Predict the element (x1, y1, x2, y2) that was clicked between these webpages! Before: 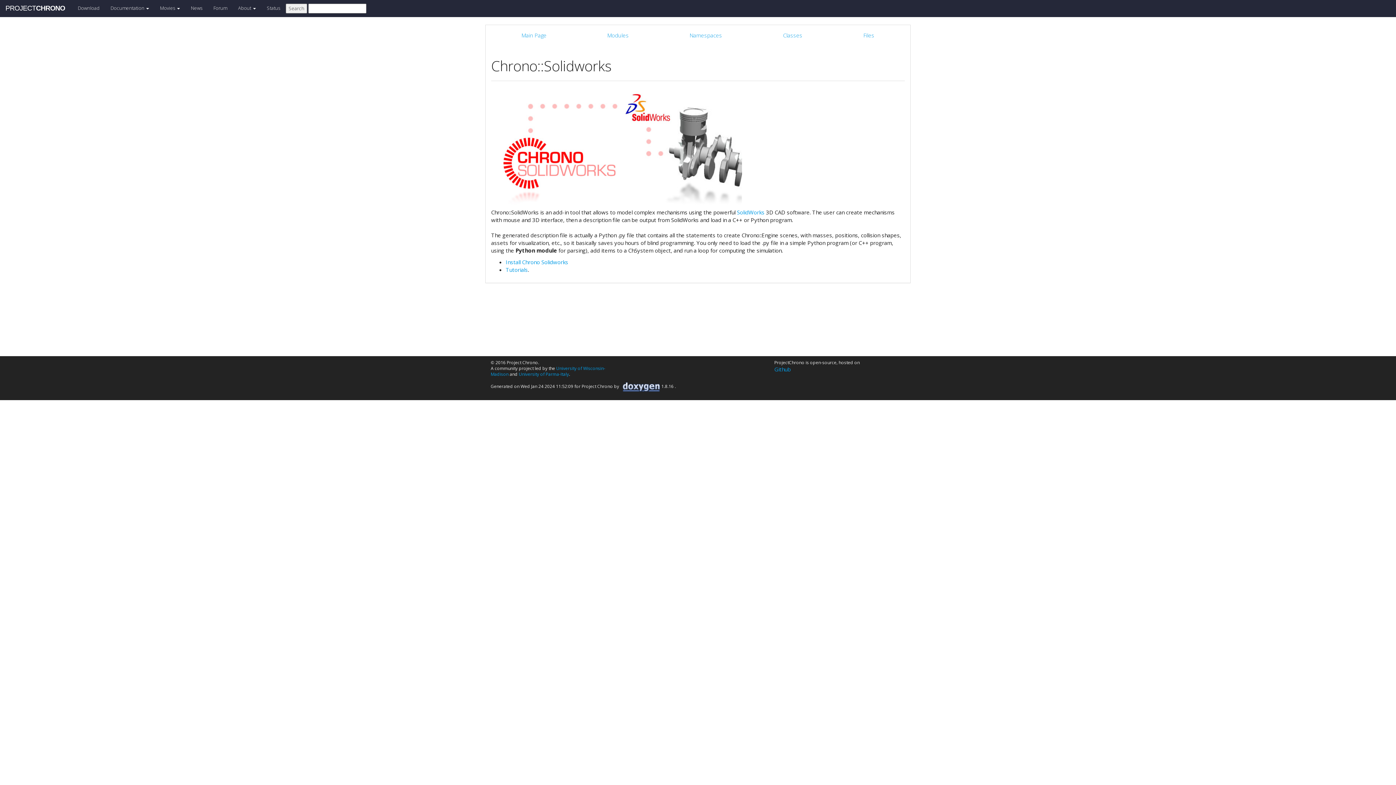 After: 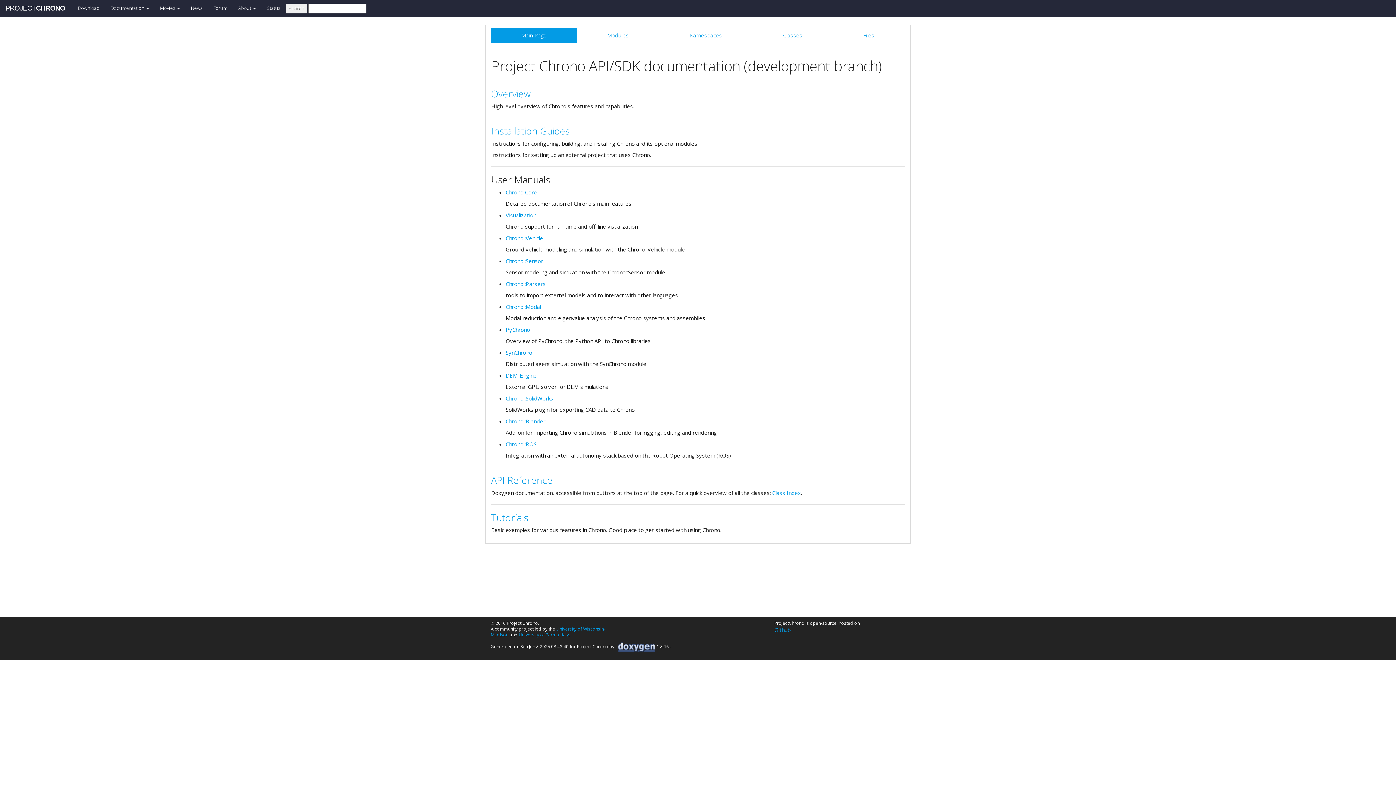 Action: label: Main Page bbox: (491, 27, 577, 42)